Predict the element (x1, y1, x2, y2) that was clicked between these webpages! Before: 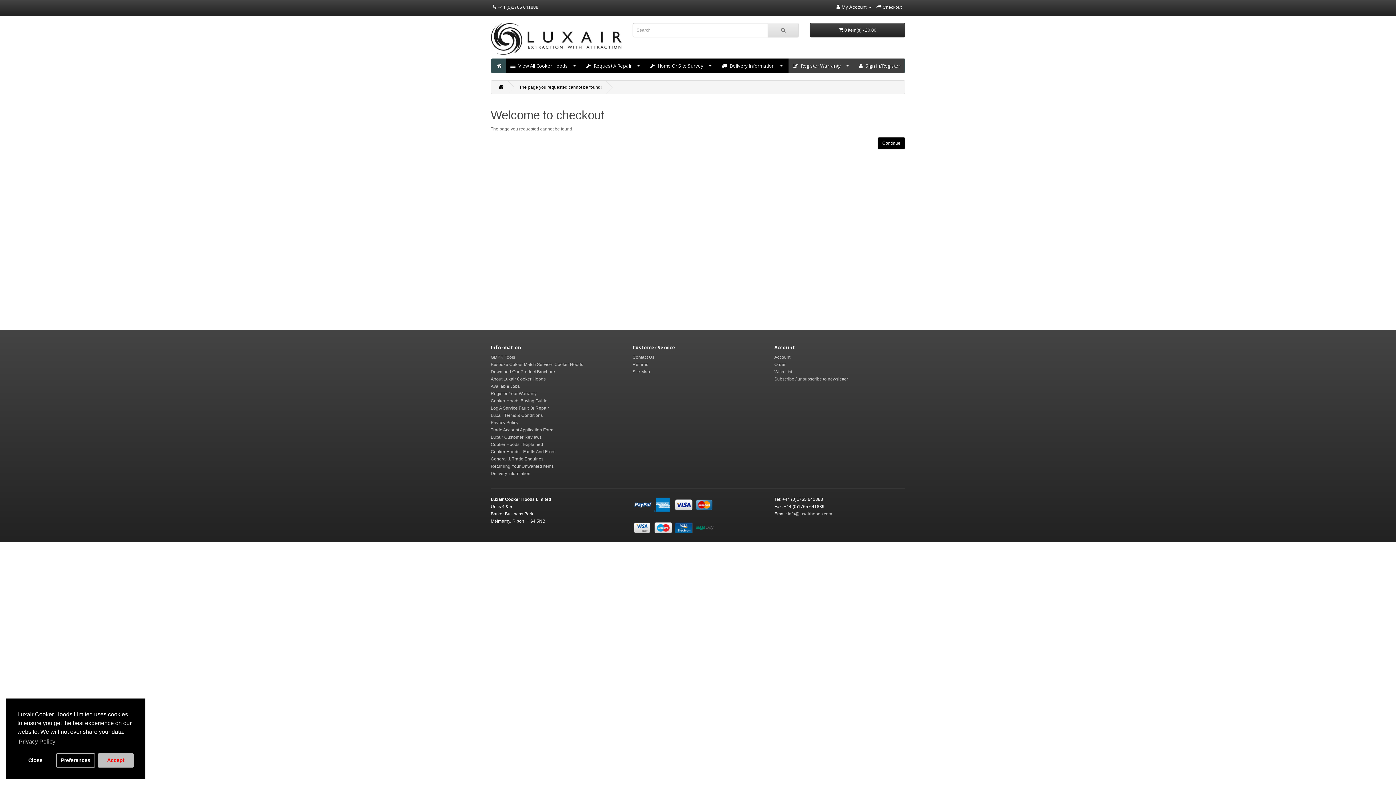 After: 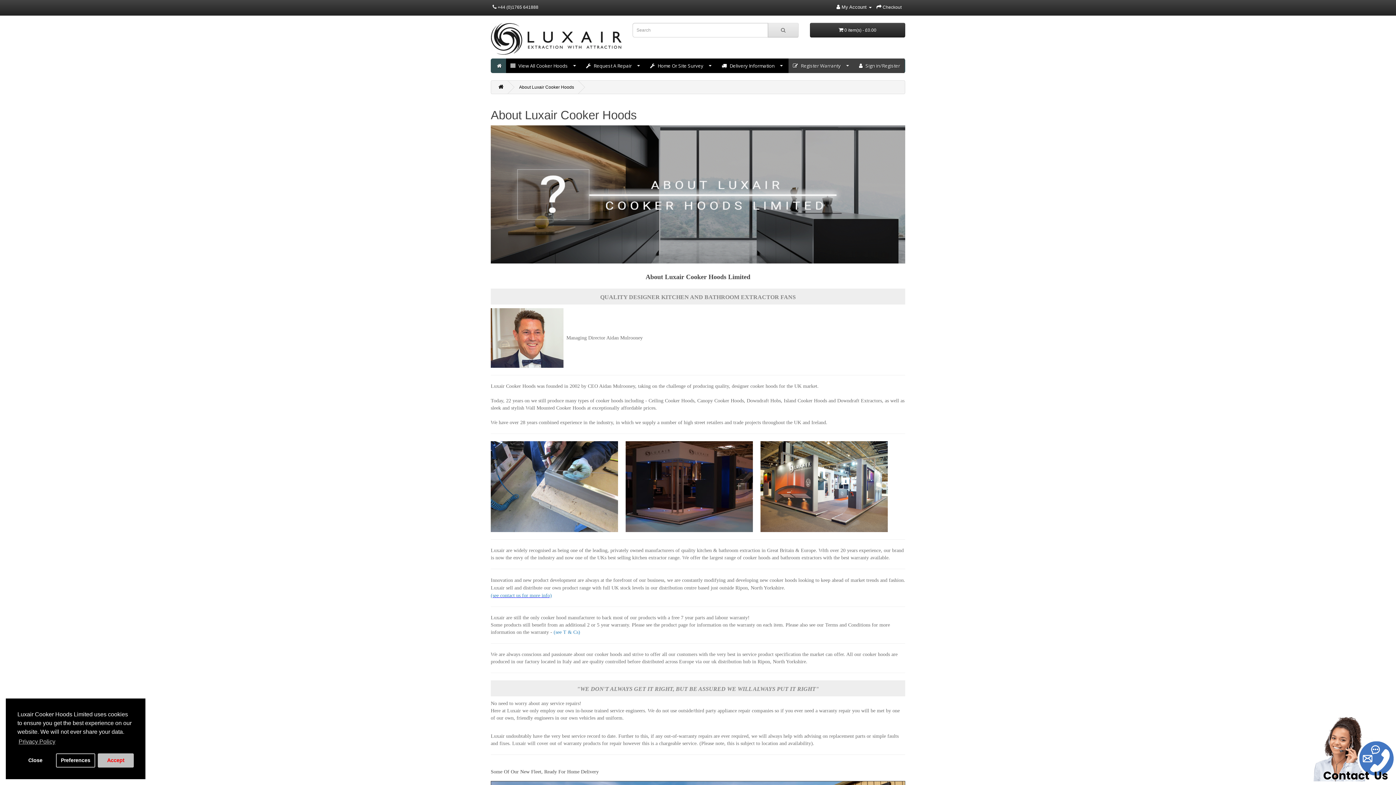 Action: label: About Luxair Cooker Hoods bbox: (490, 376, 545, 381)